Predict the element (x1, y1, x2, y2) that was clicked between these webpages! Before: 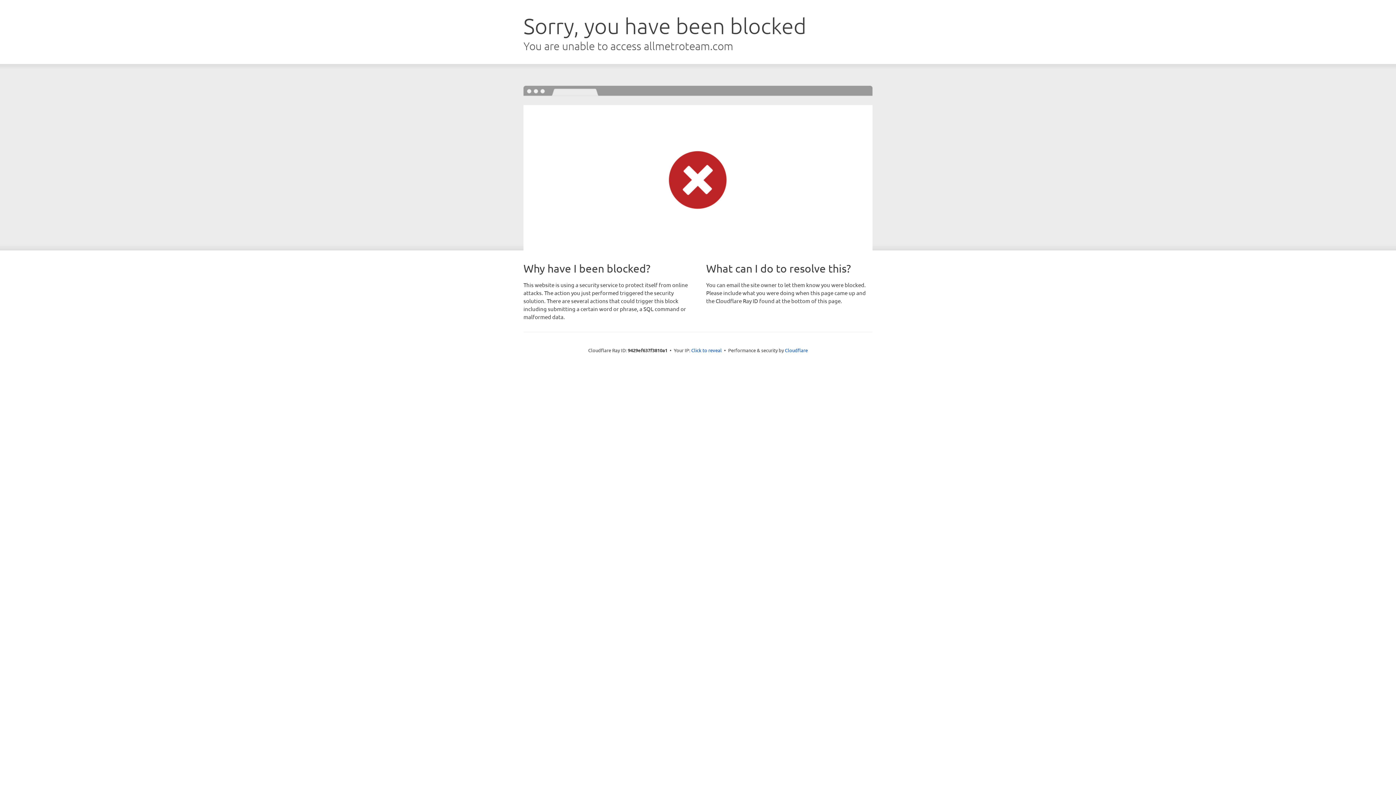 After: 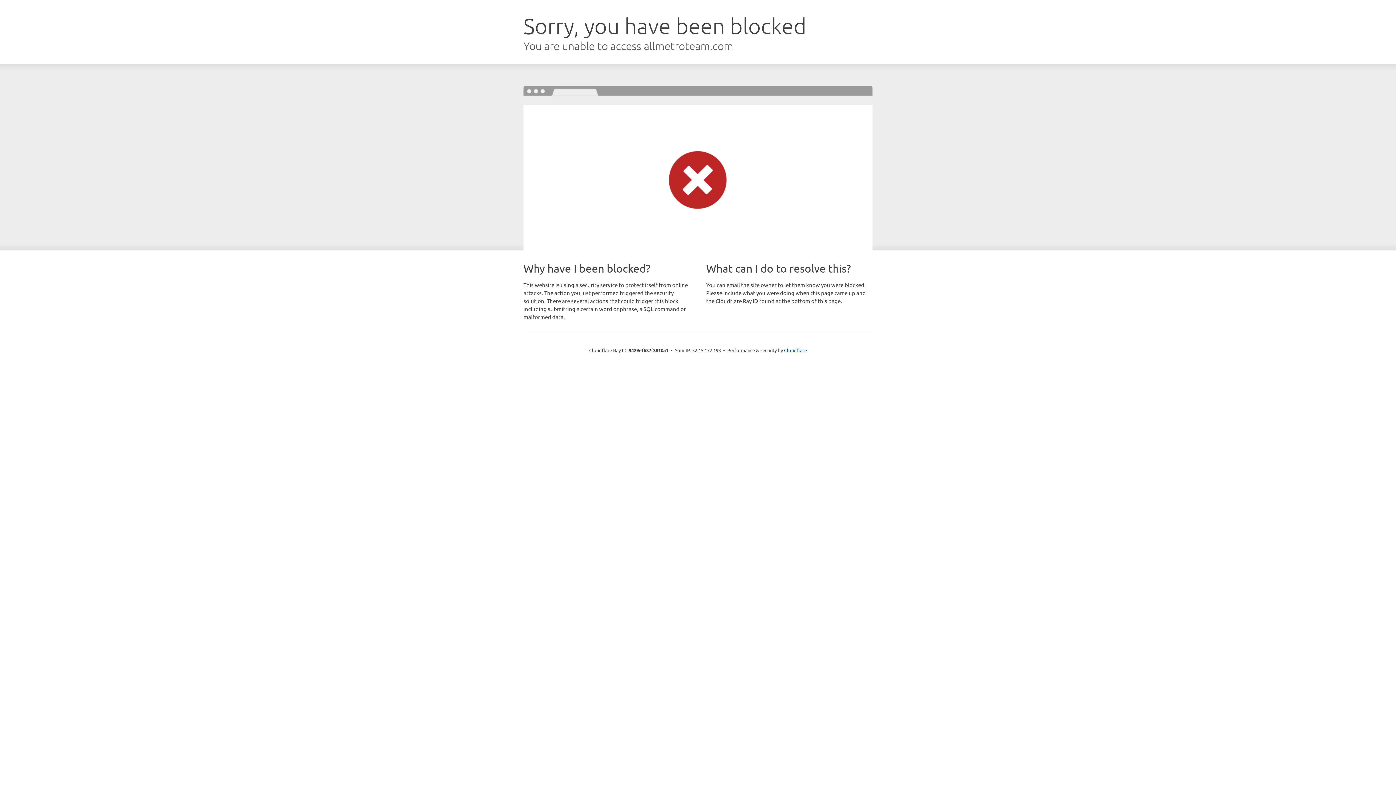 Action: label: Click to reveal bbox: (691, 346, 722, 353)